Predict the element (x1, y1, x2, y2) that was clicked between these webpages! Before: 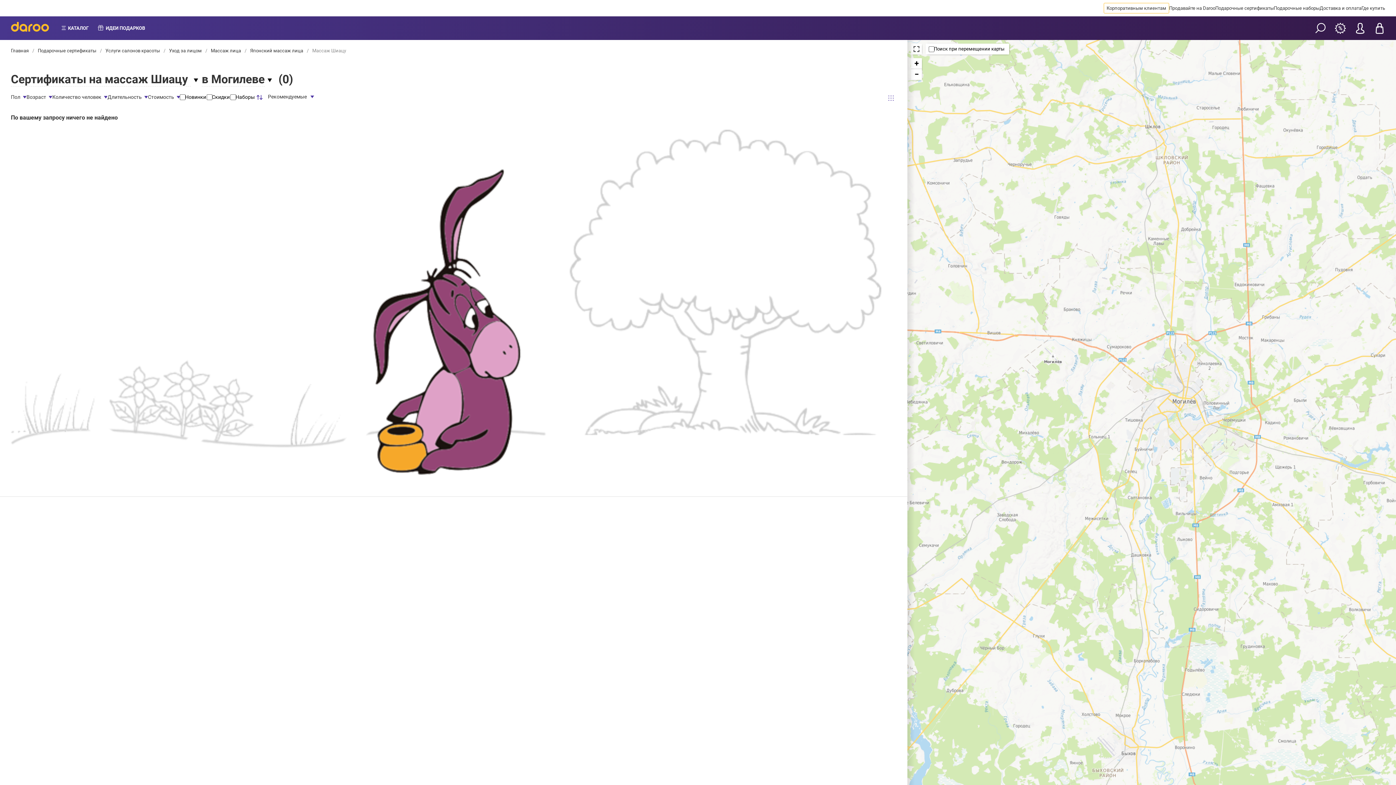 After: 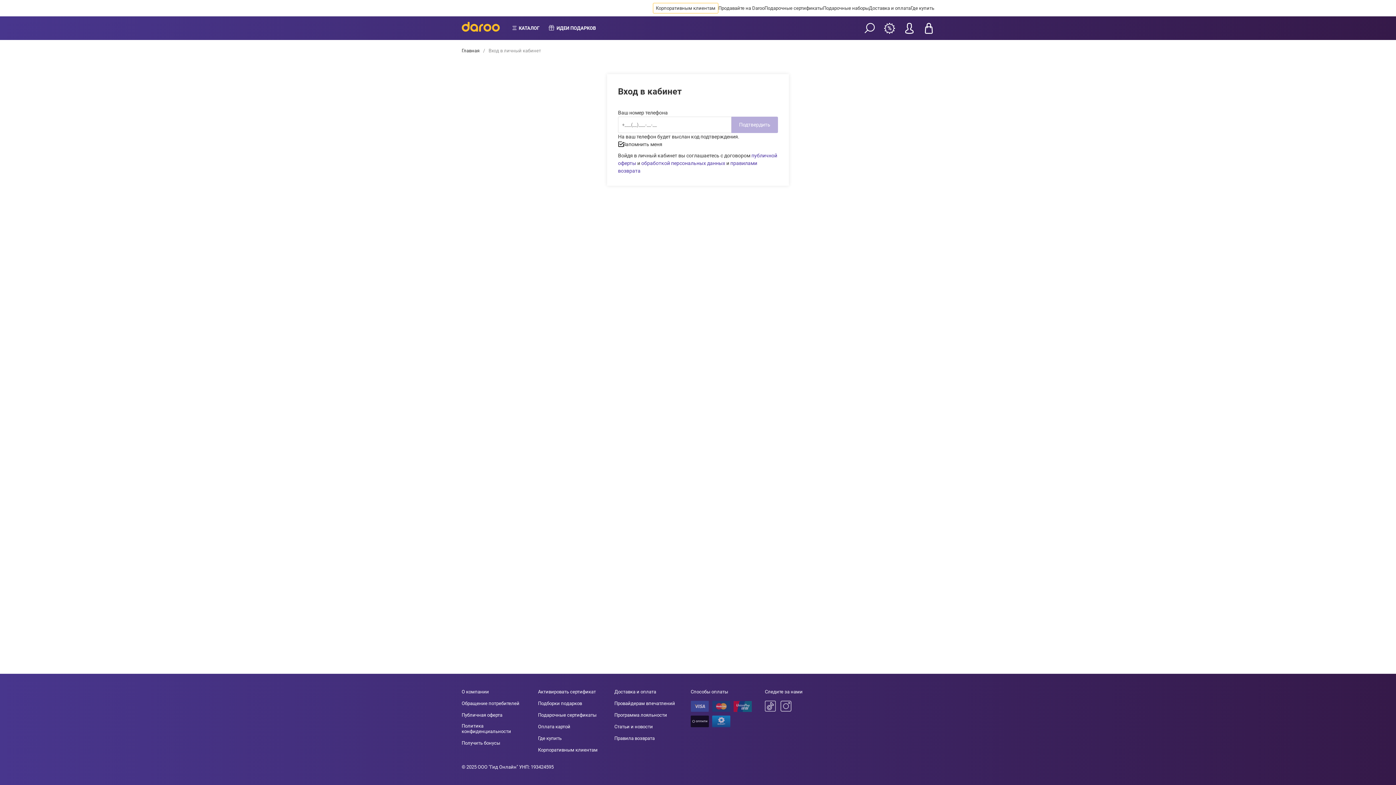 Action: bbox: (1354, 22, 1365, 33)